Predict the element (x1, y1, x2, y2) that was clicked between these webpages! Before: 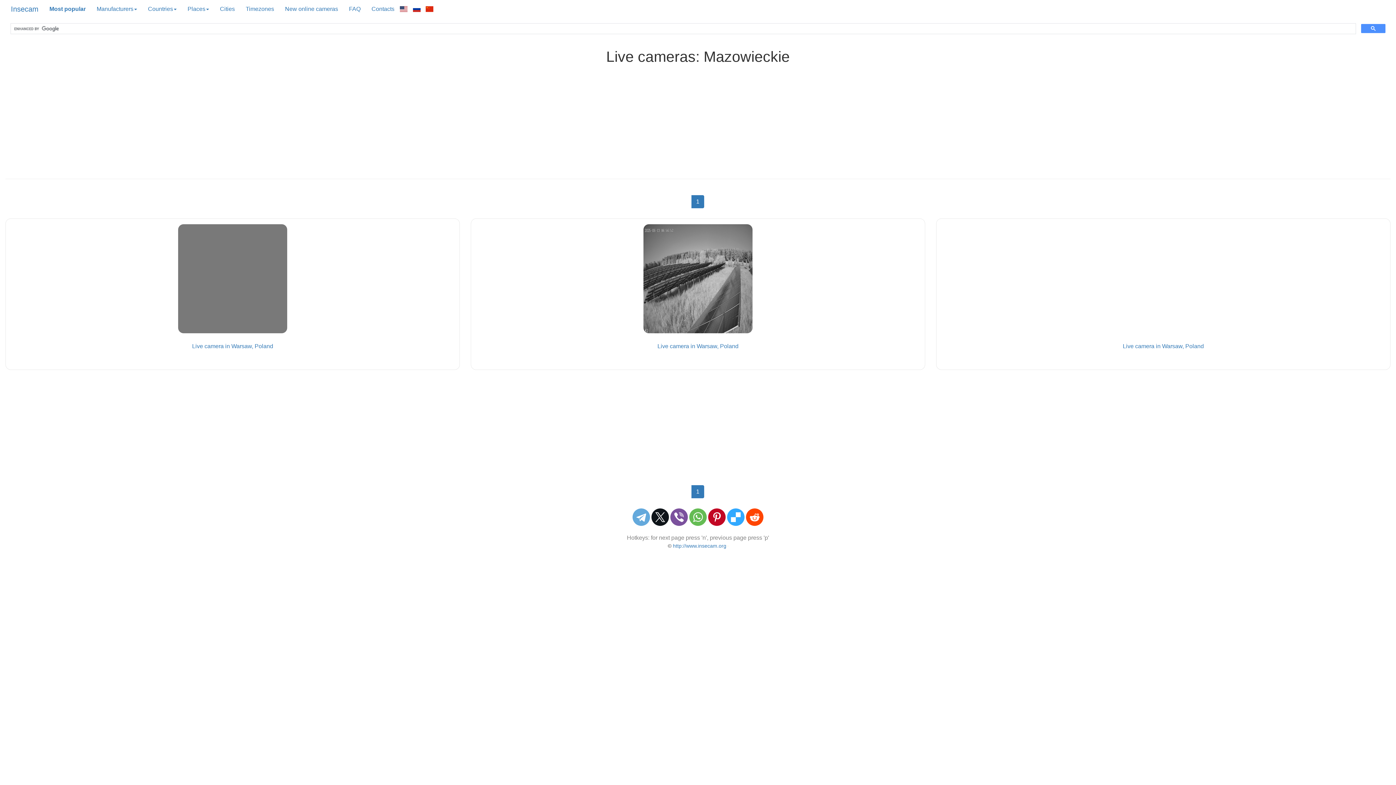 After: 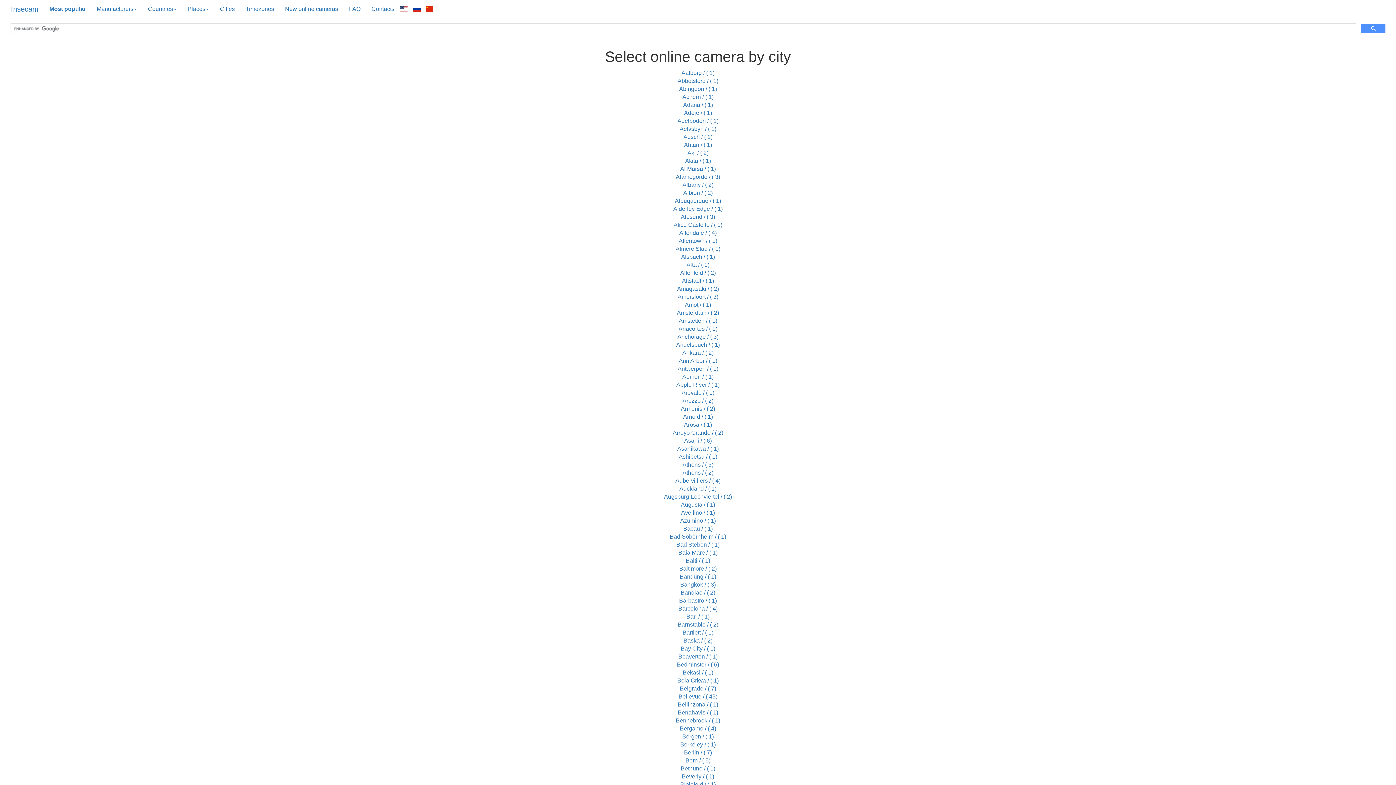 Action: bbox: (214, 0, 240, 18) label: Cities